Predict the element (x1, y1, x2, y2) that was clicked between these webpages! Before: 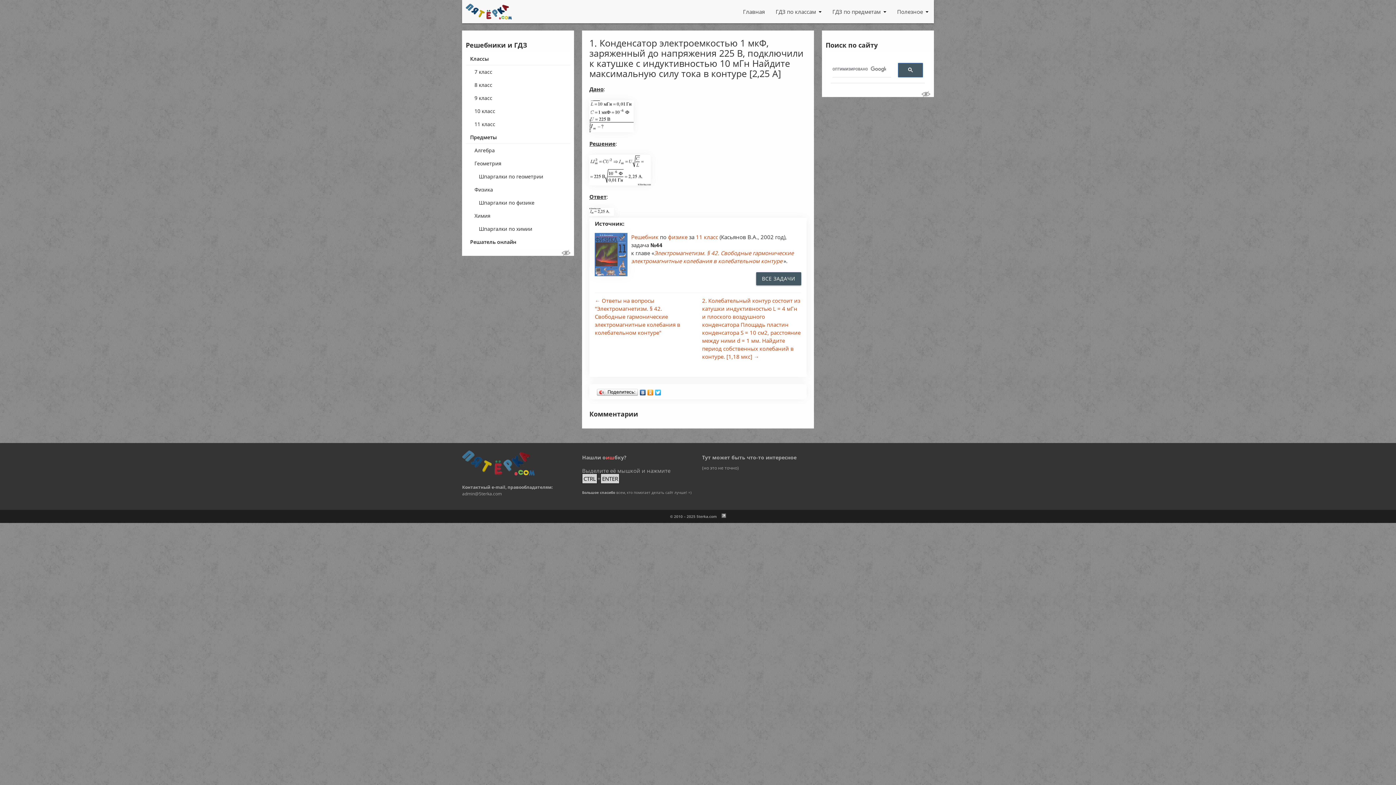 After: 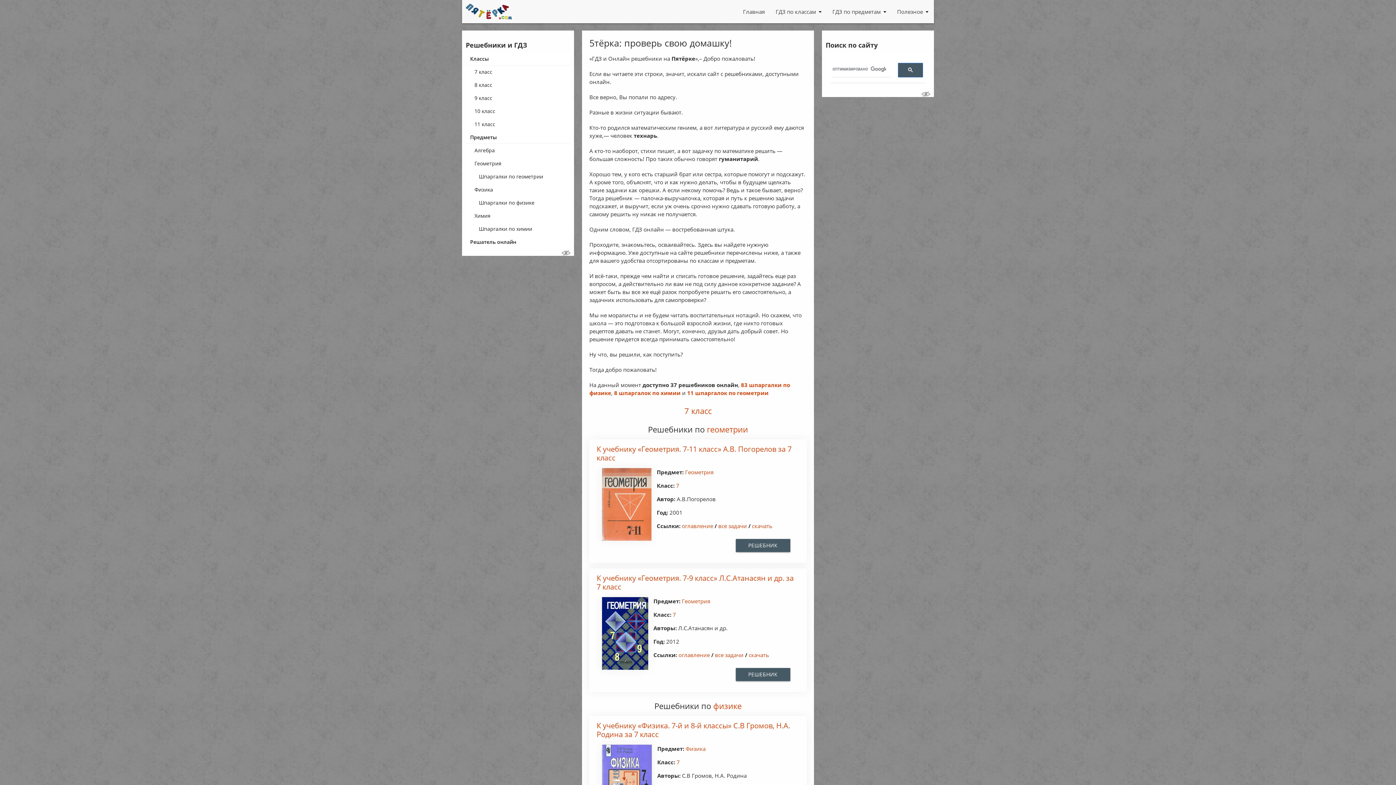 Action: bbox: (462, 471, 535, 477)